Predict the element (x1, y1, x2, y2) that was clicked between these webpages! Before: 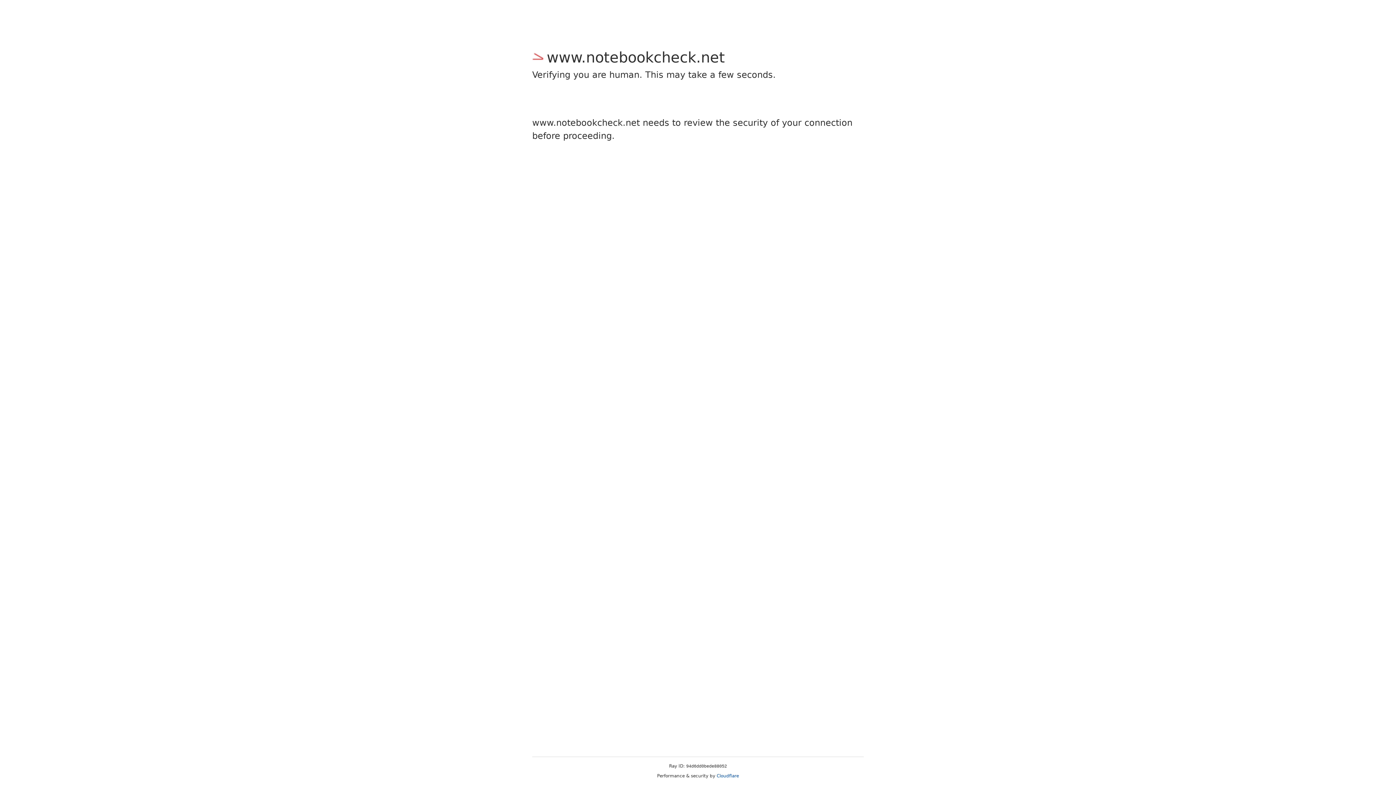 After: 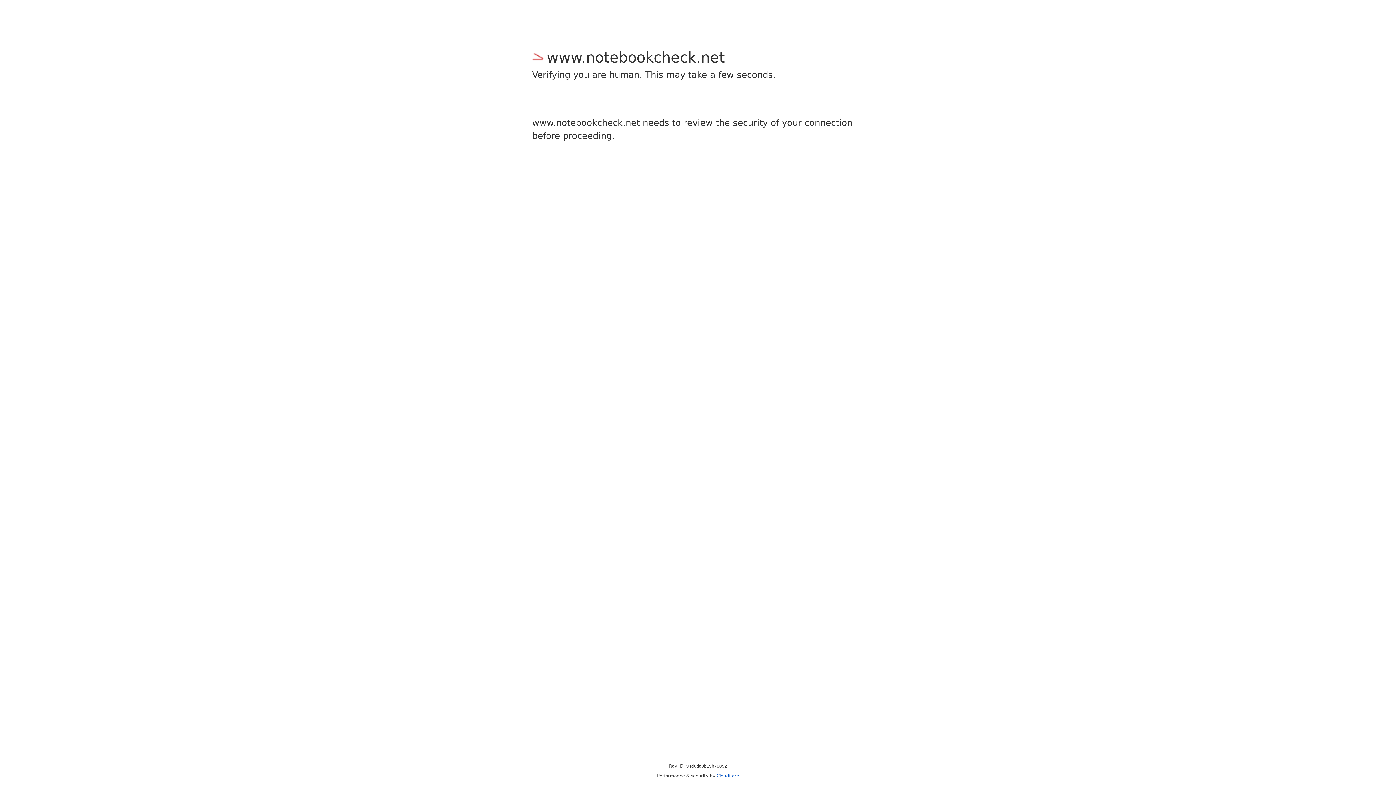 Action: label: Cloudflare bbox: (716, 773, 739, 778)